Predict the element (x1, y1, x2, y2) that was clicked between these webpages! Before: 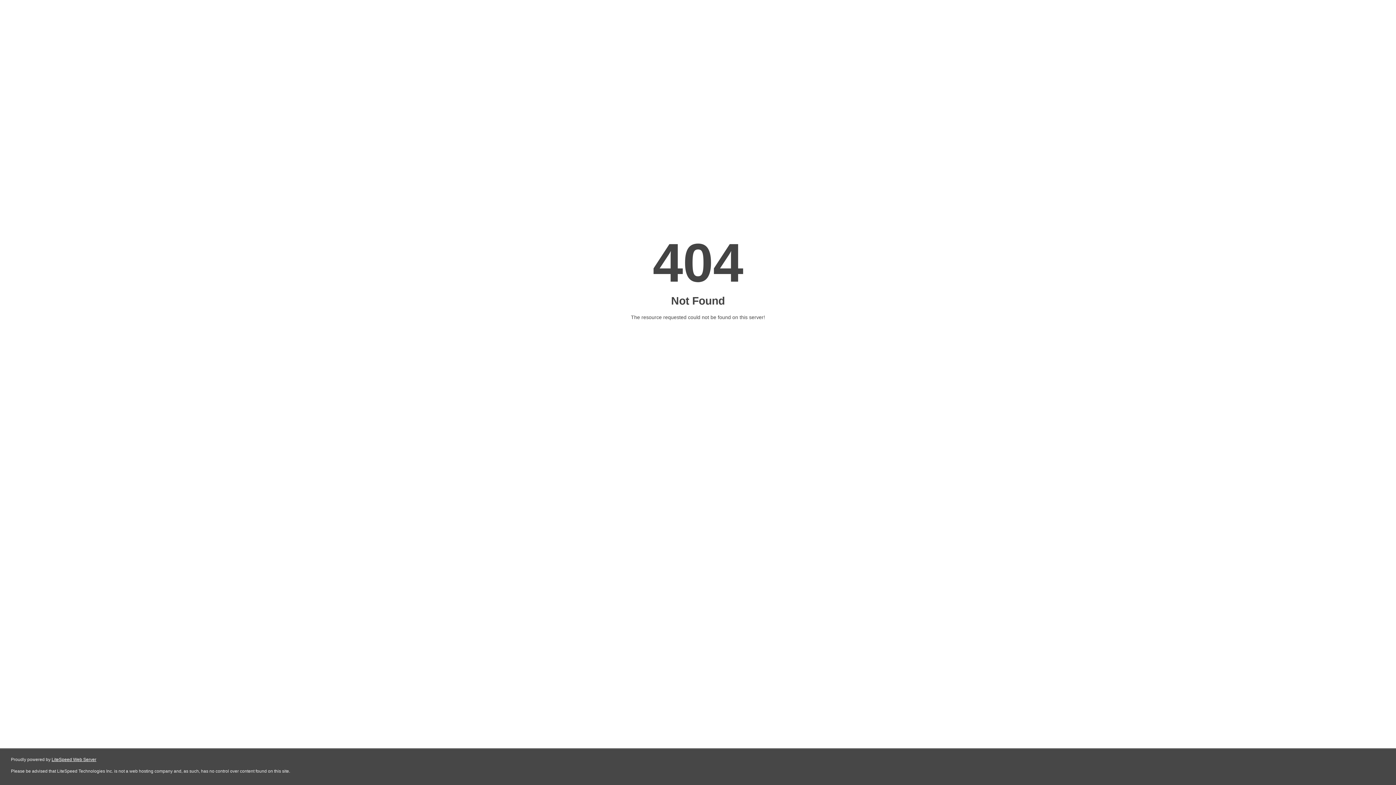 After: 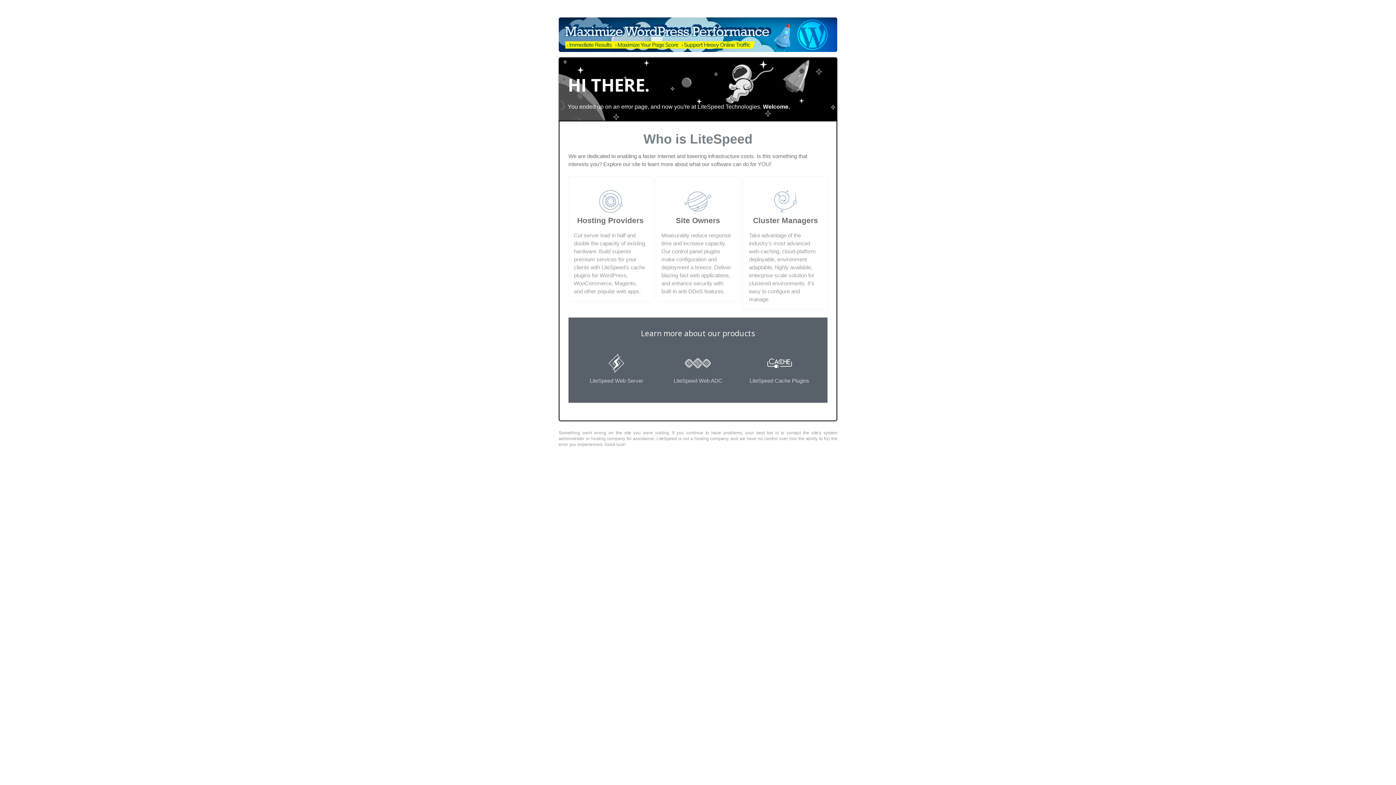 Action: label: LiteSpeed Web Server bbox: (51, 757, 96, 762)